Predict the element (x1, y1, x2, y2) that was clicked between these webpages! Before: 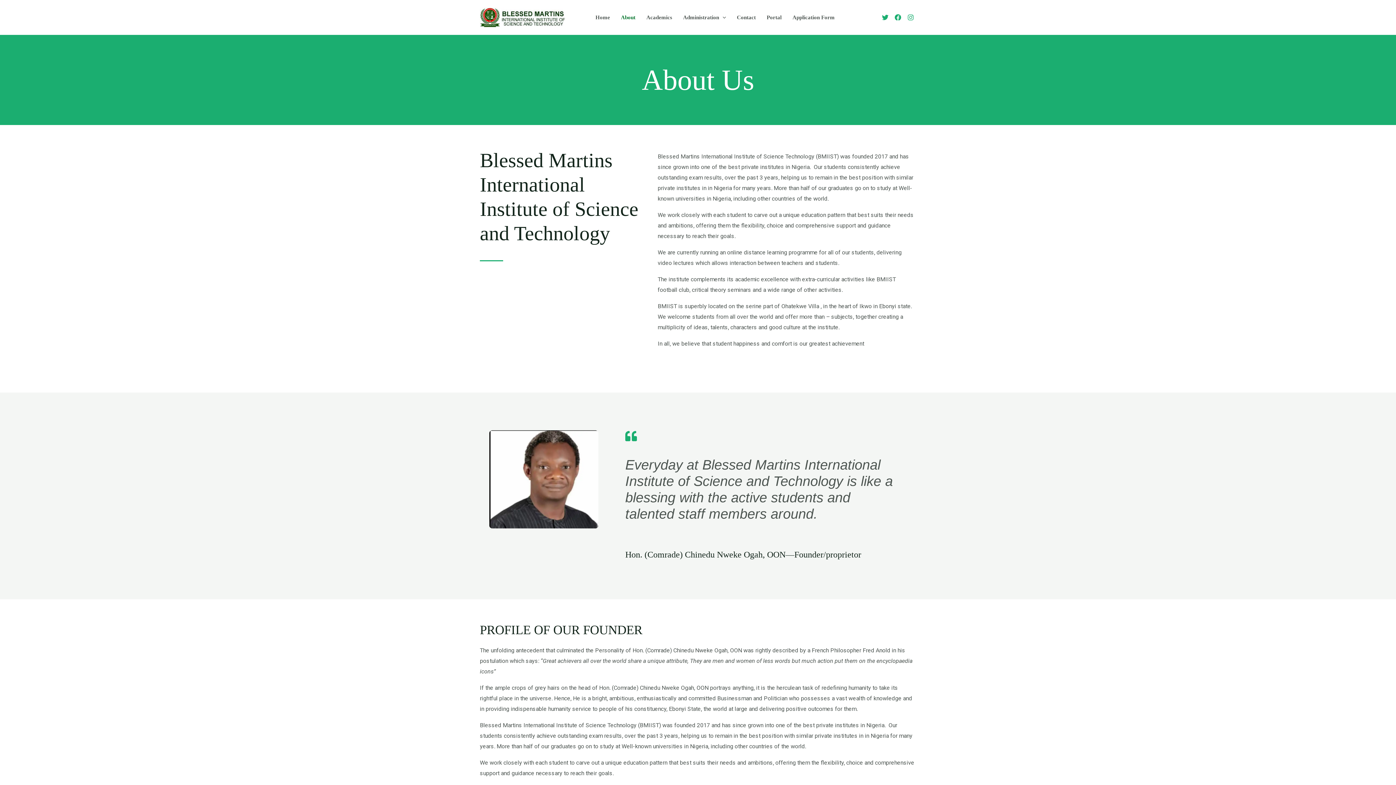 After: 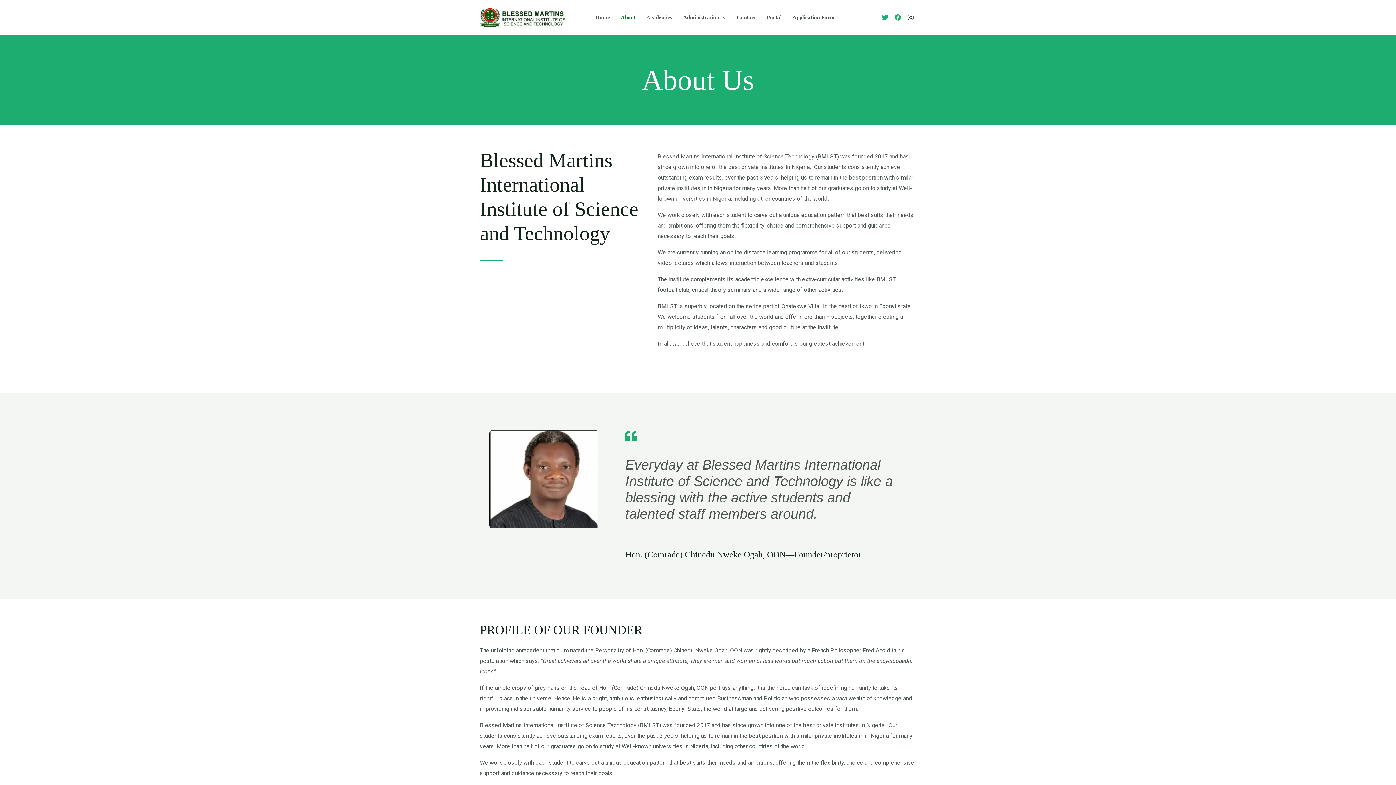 Action: bbox: (905, 12, 916, 23) label: Instagram